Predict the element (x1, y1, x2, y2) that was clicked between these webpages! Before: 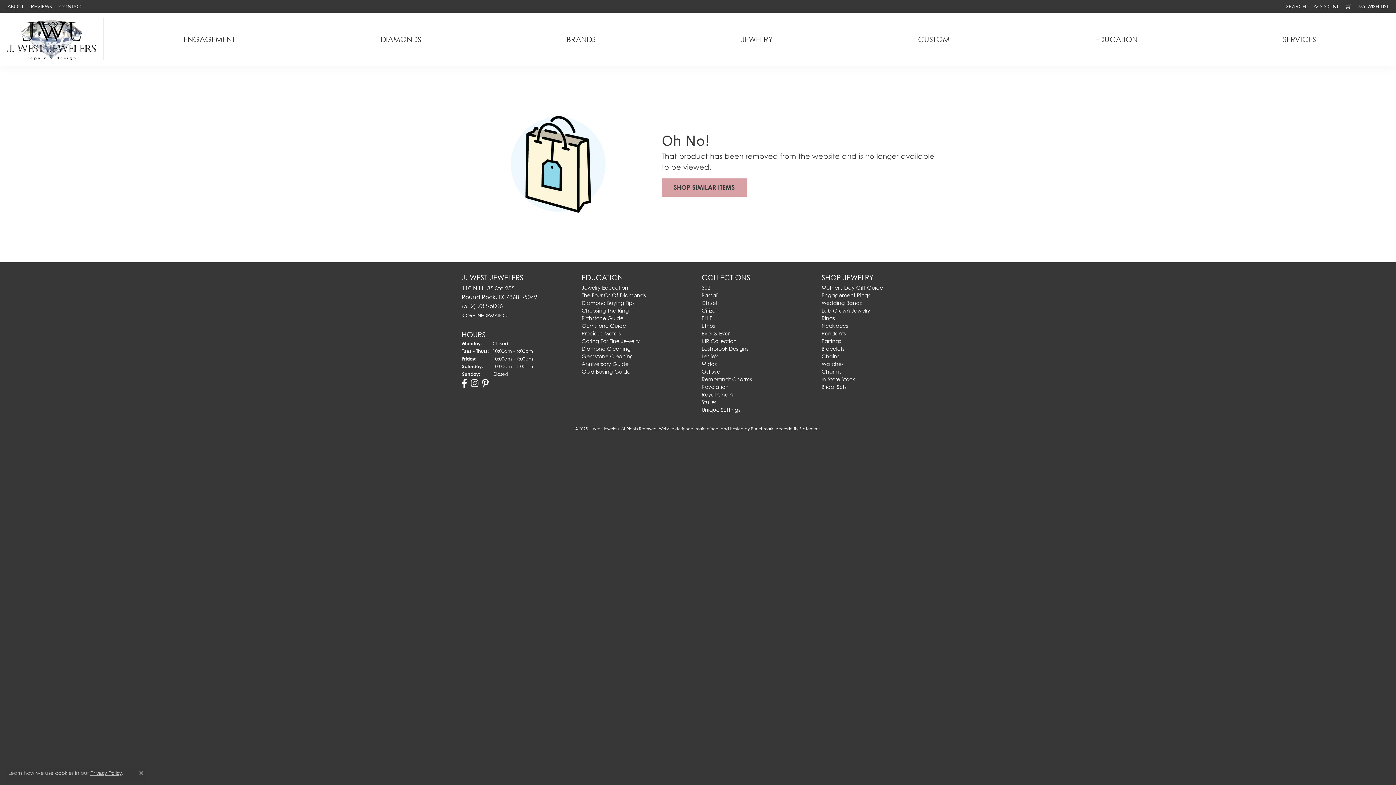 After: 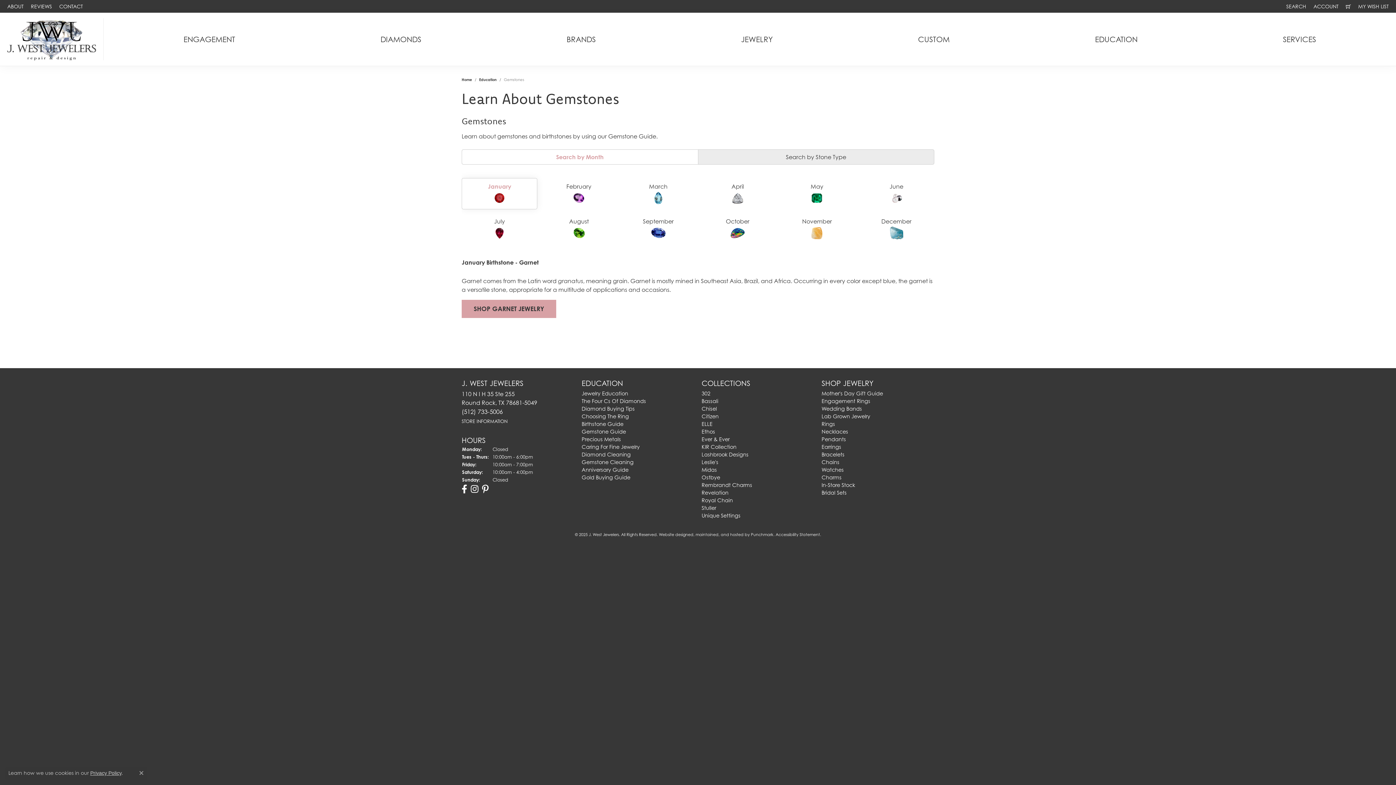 Action: label: Birthstone Guide bbox: (581, 315, 623, 321)